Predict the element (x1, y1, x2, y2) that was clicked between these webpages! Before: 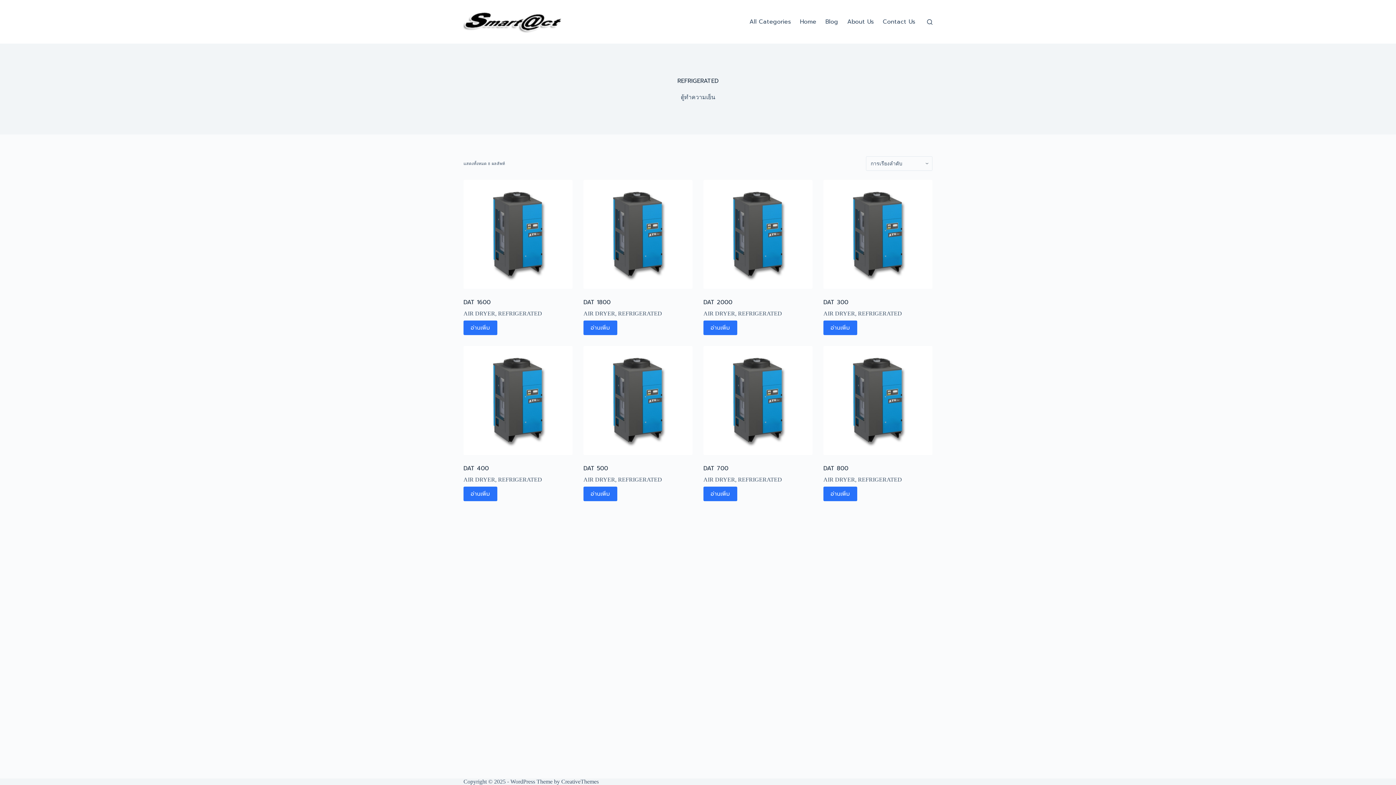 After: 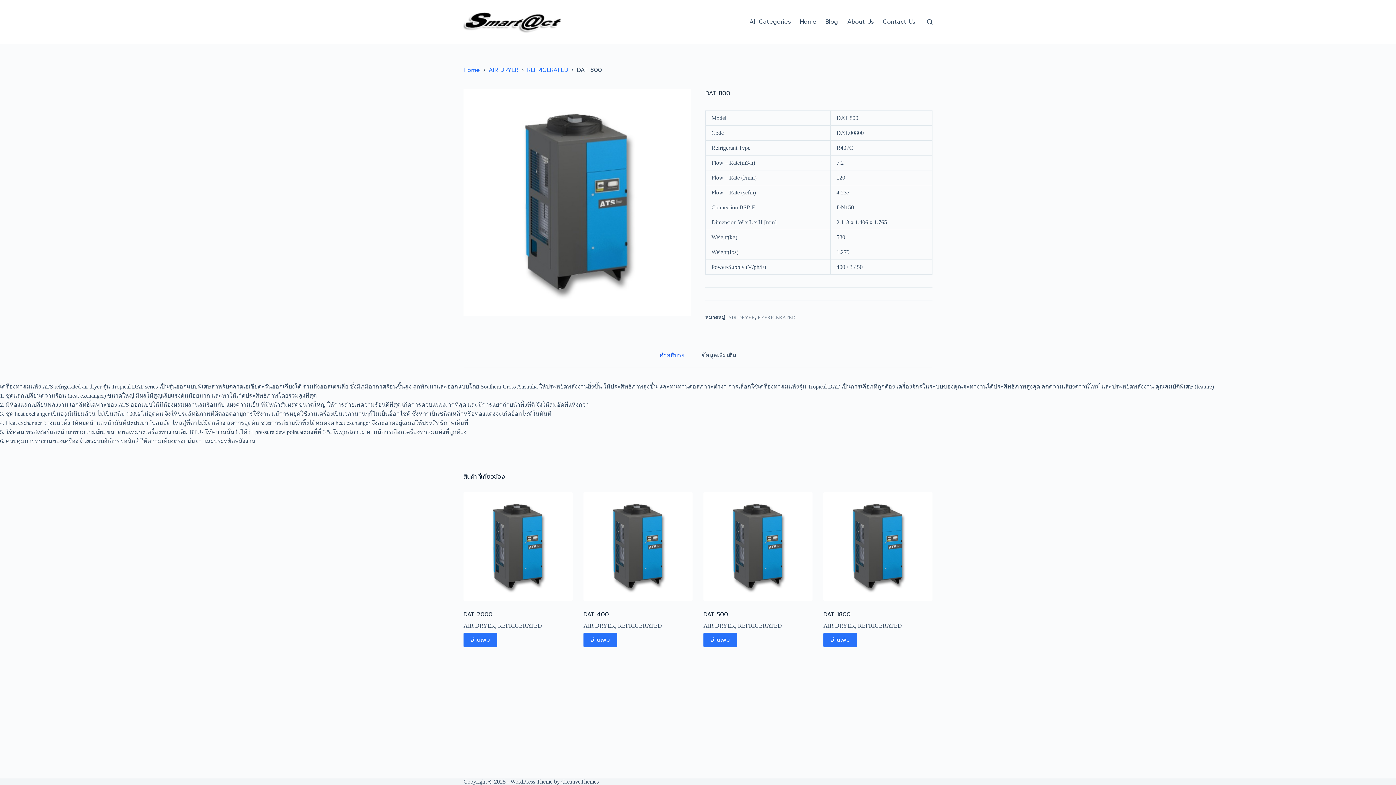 Action: bbox: (823, 486, 857, 501) label: อ่านเพิ่มเติมเกี่ยวกับ “DAT 800”